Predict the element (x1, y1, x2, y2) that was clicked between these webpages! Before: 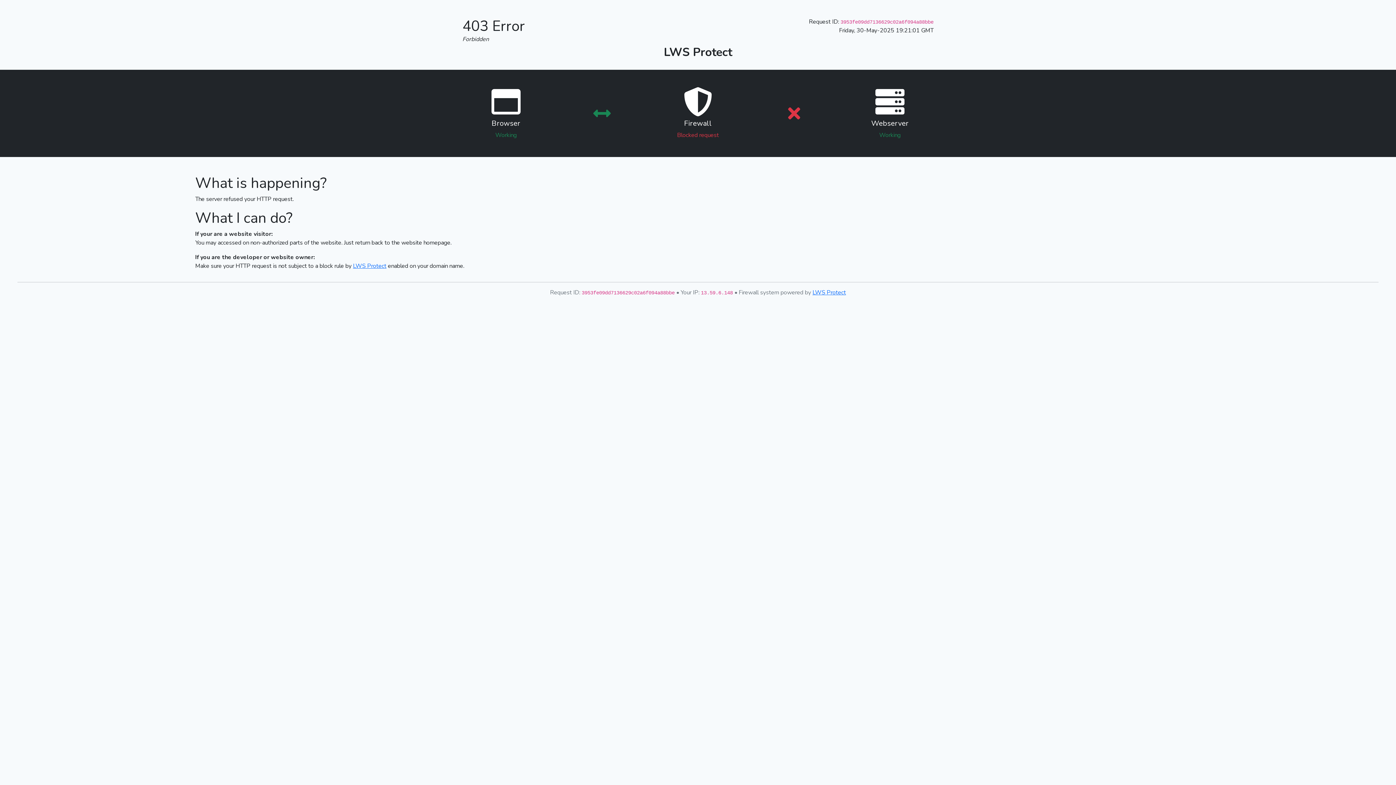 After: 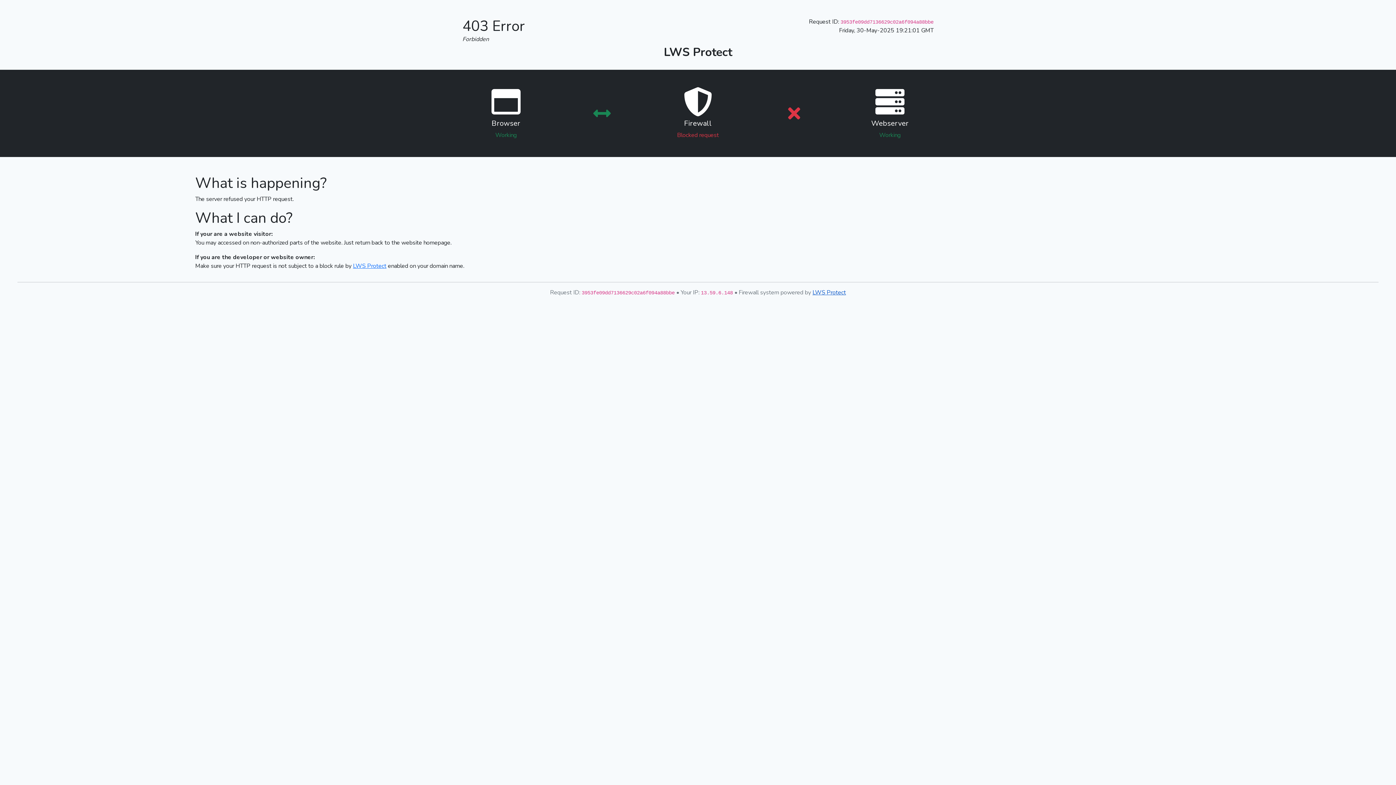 Action: label: LWS Protect bbox: (812, 288, 846, 296)